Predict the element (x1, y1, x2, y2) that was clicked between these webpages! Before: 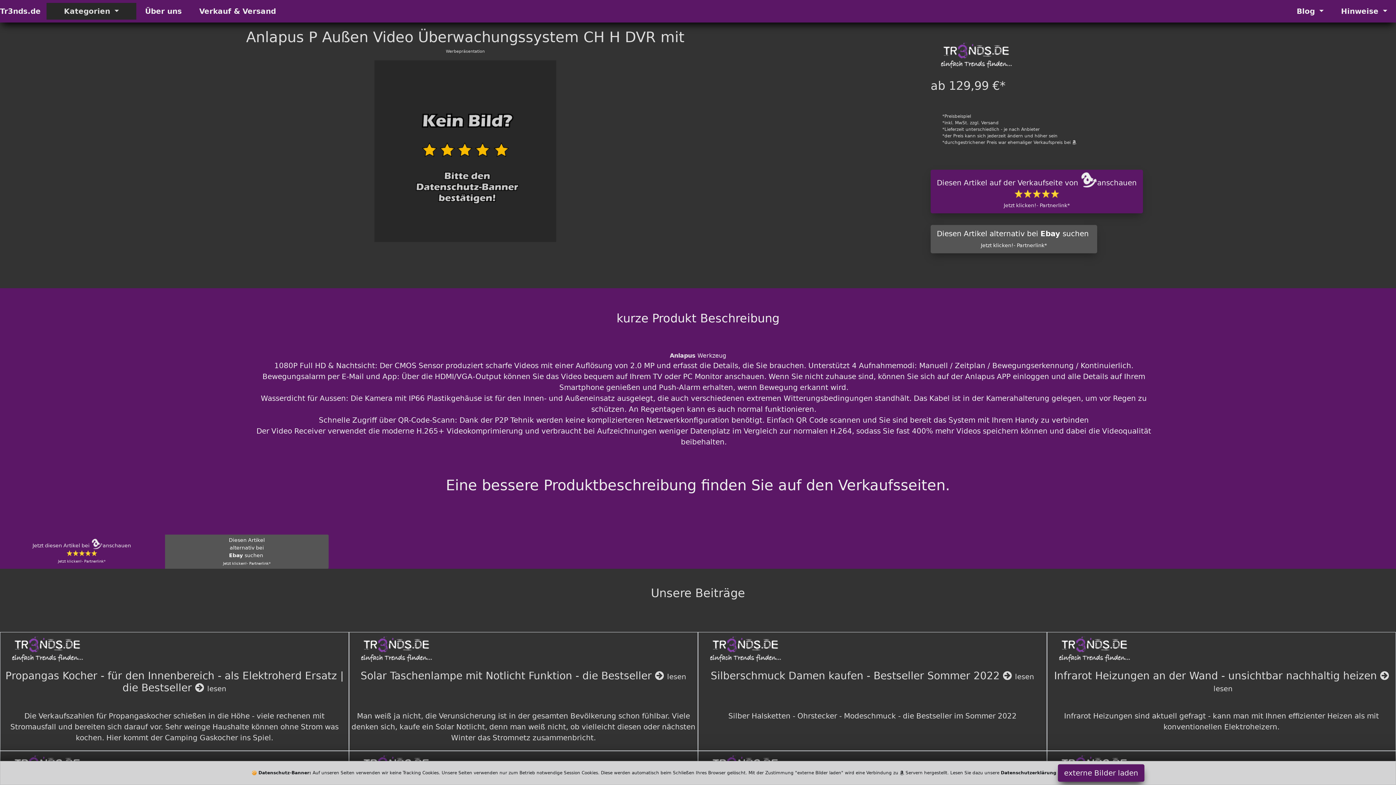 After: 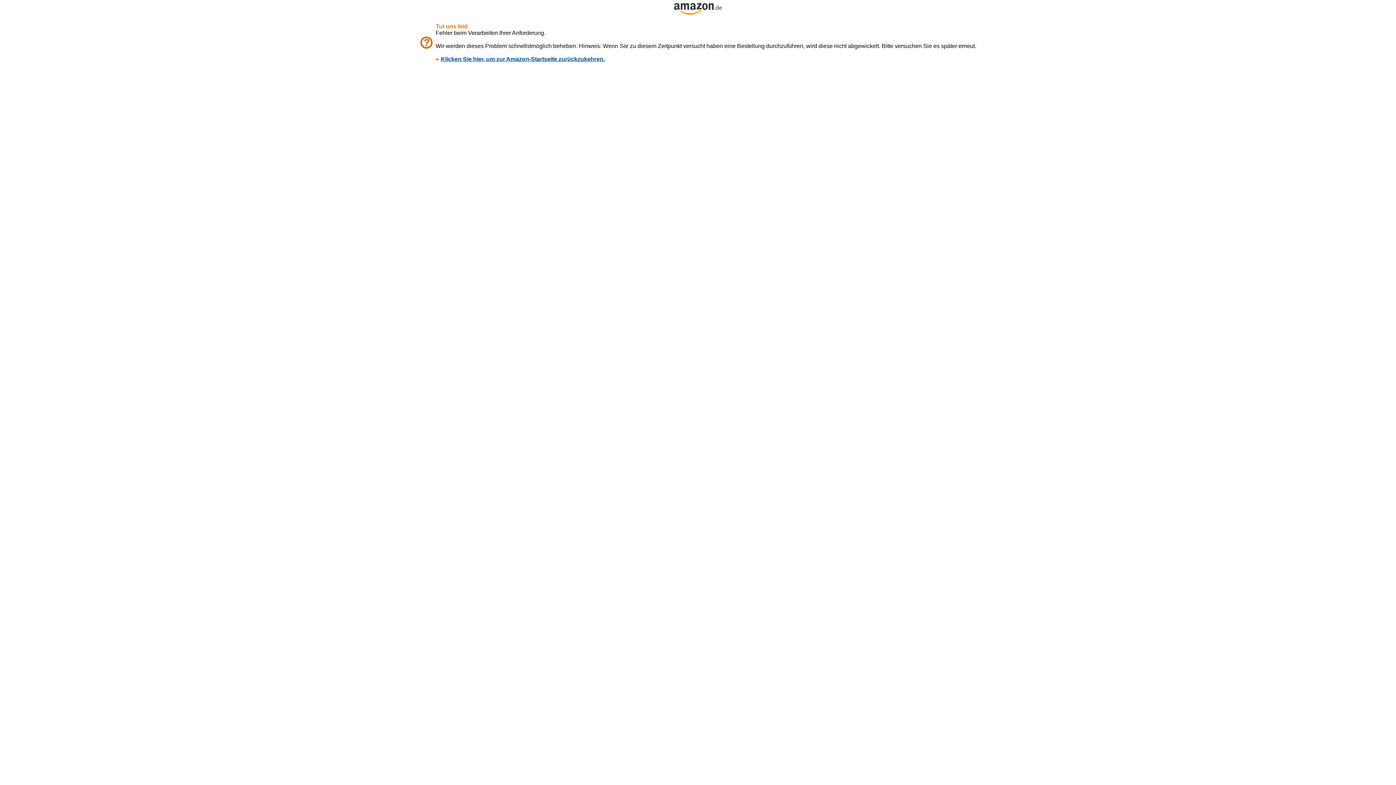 Action: bbox: (930, 169, 1143, 213) label: Diesen Artikel auf der Verkaufseite von  anschauen
⭐⭐⭐⭐⭐
Jetzt klicken!- Partnerlink*